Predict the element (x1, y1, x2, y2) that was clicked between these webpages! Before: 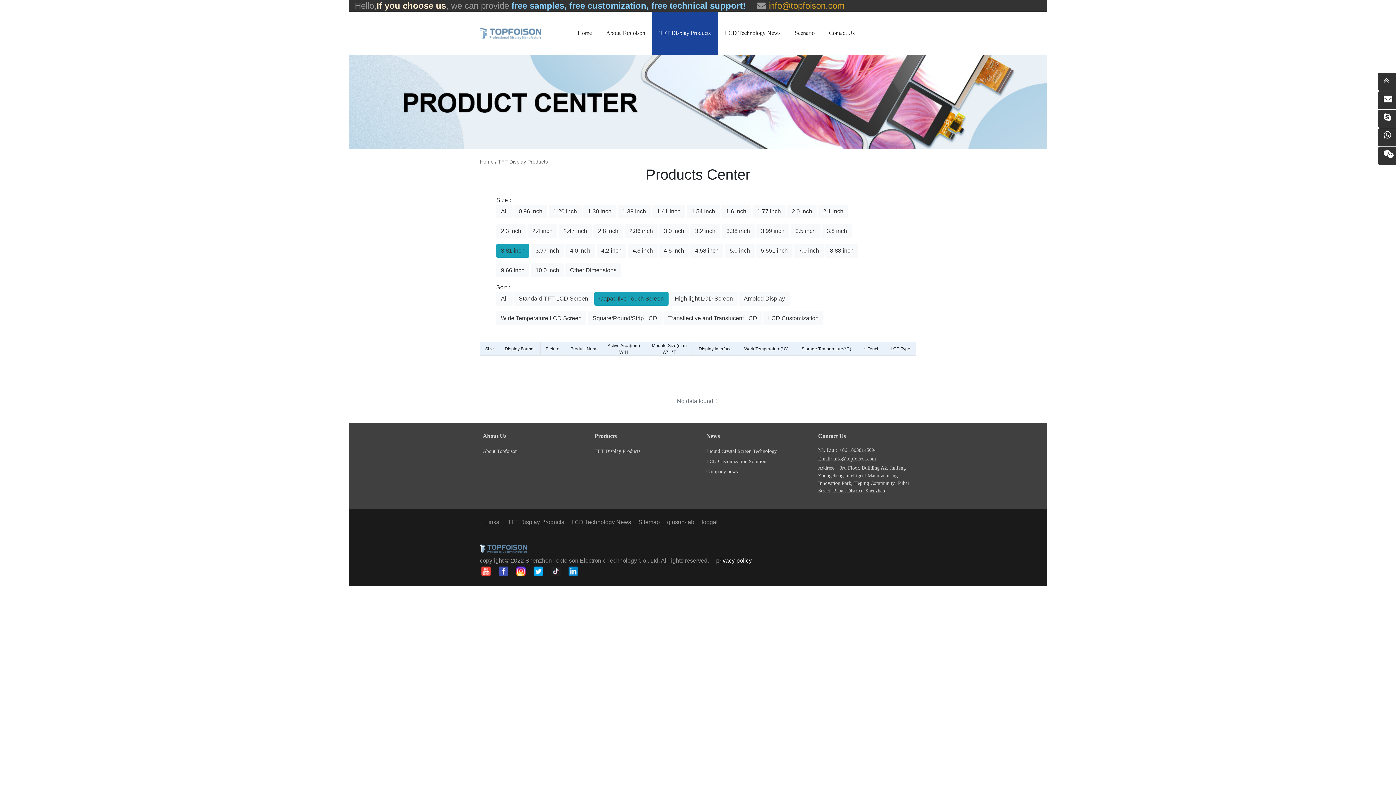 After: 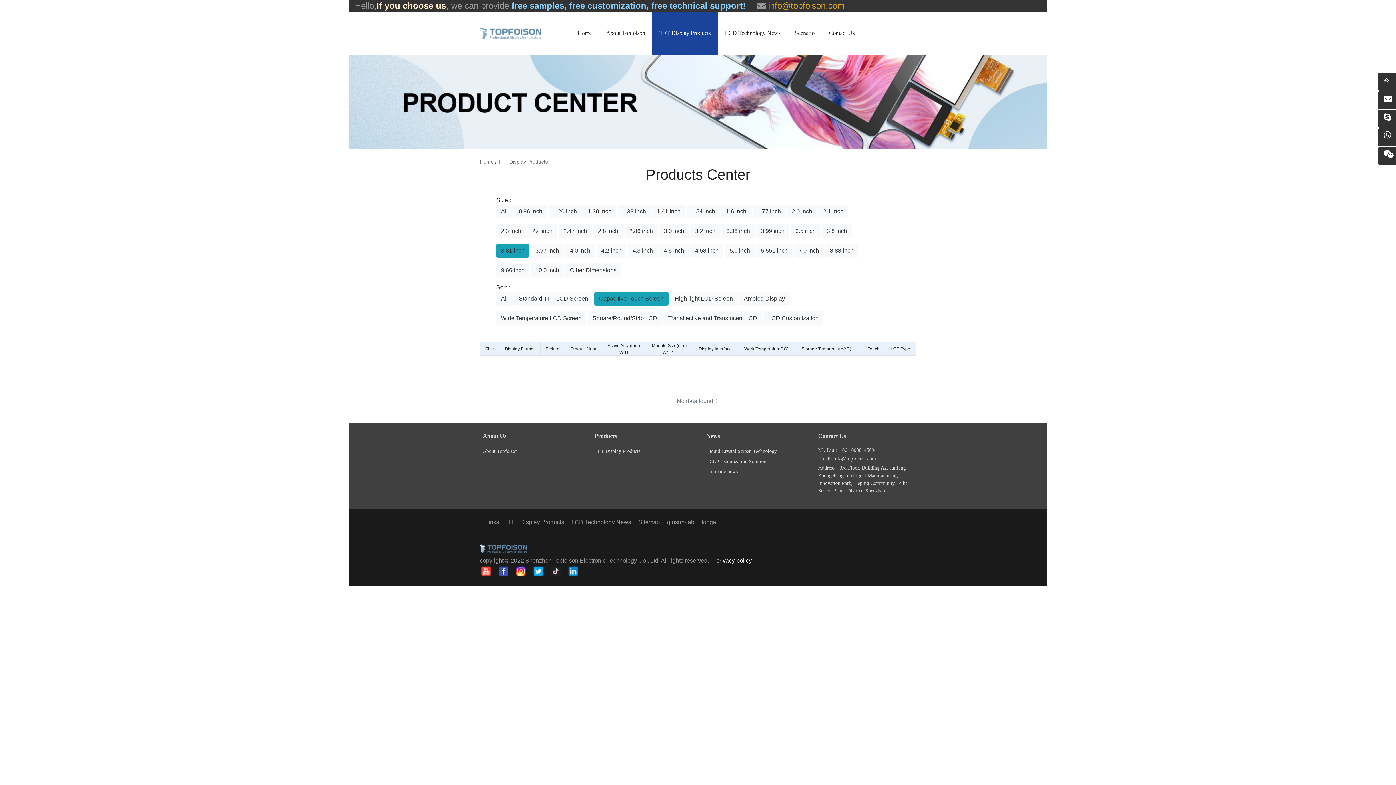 Action: bbox: (765, 0, 844, 10) label:  info@topfoison.com